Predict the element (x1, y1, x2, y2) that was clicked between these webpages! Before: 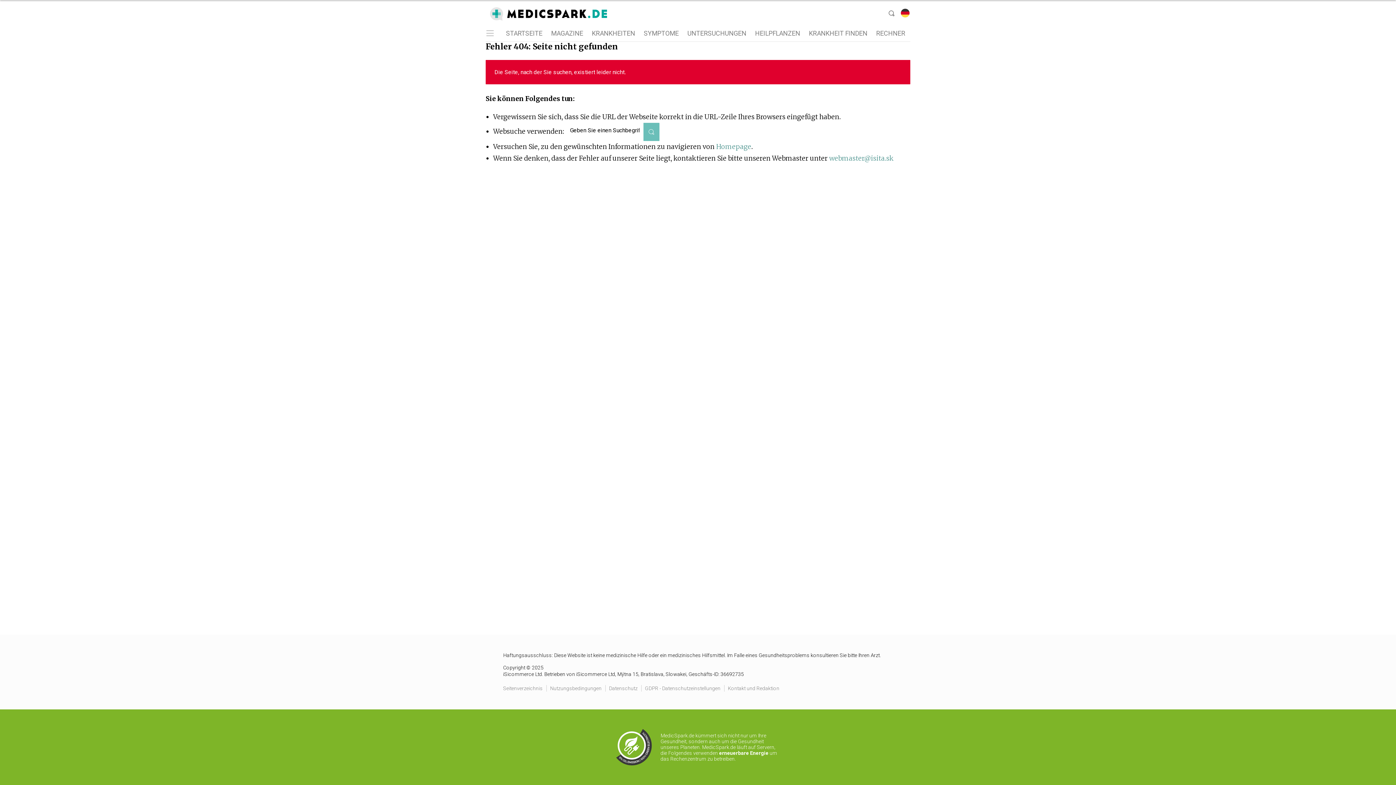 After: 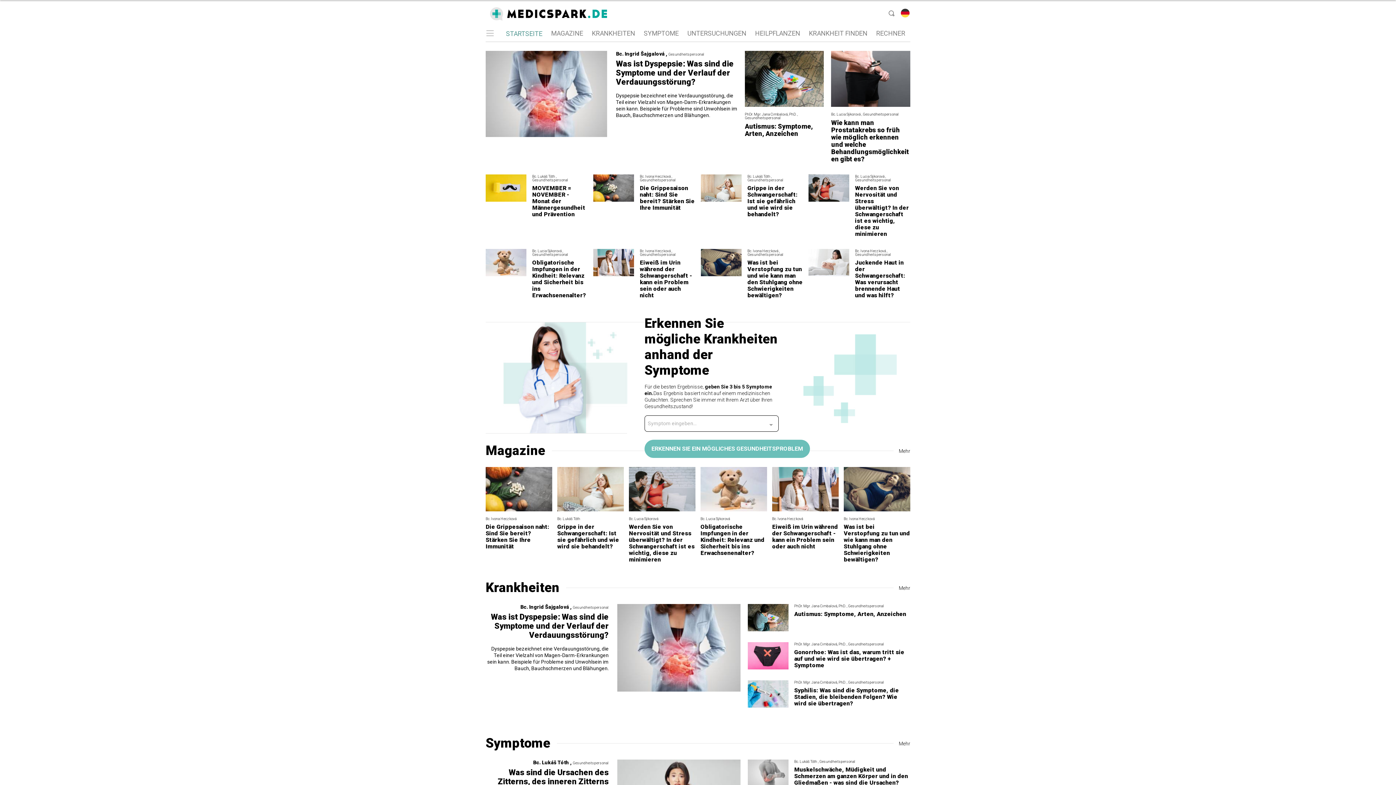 Action: label: Homepage bbox: (716, 142, 751, 150)